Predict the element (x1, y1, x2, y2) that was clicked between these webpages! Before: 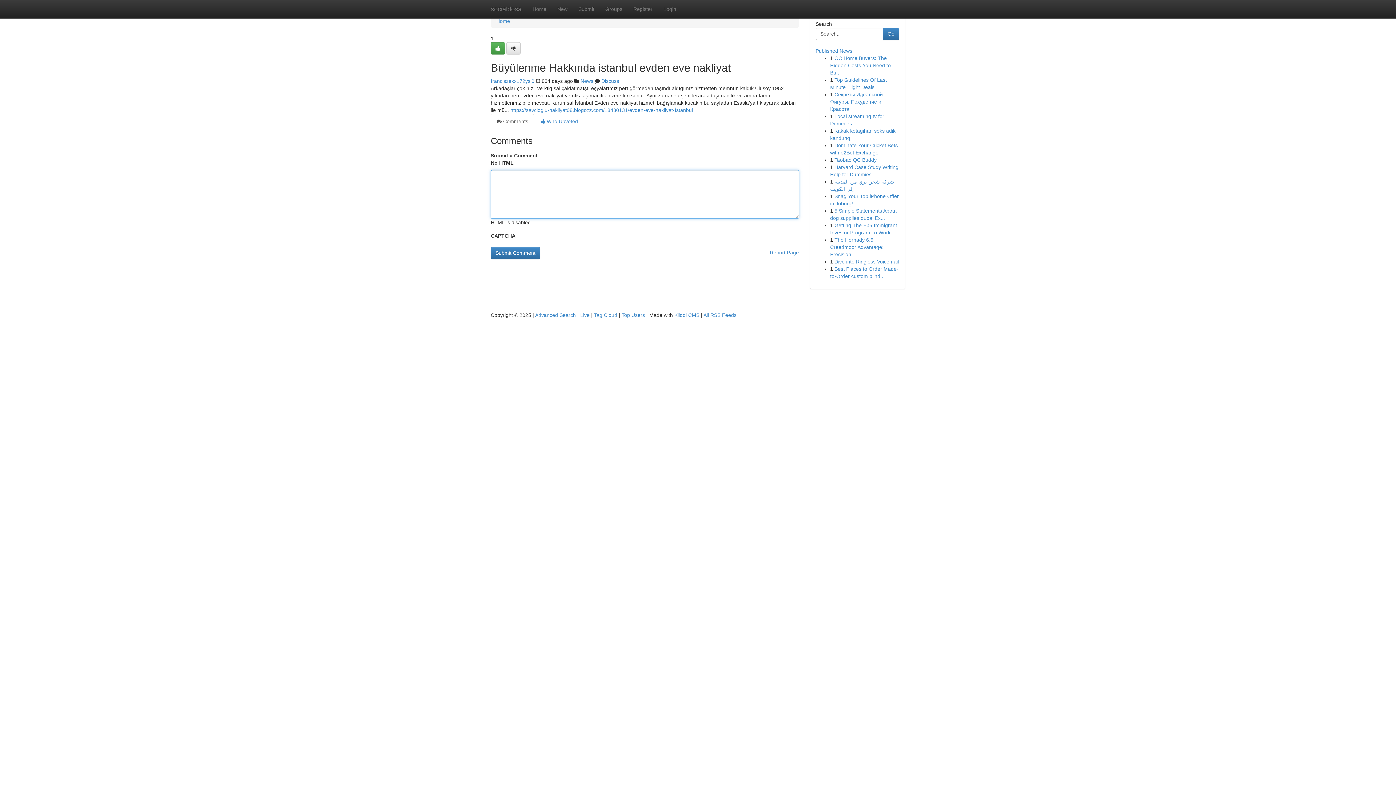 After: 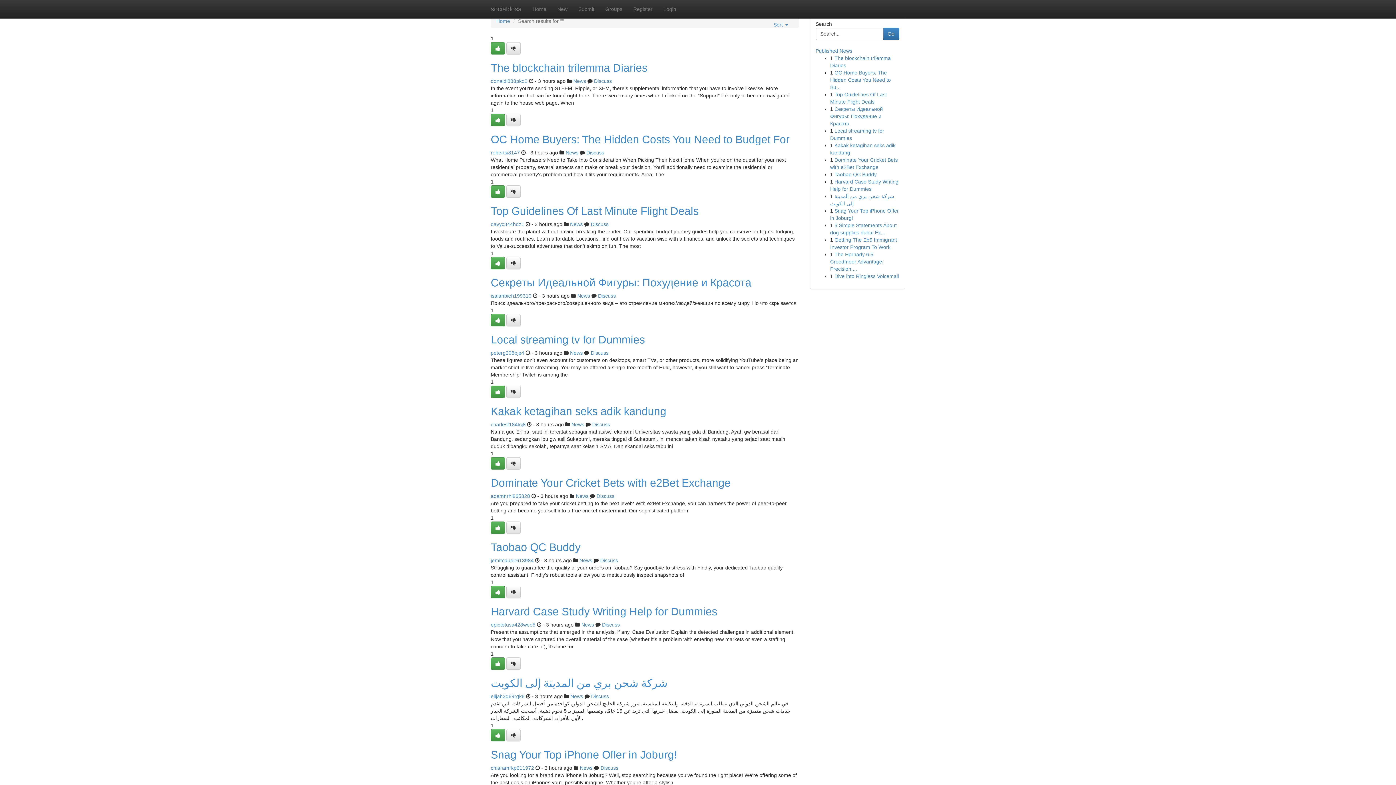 Action: bbox: (535, 312, 576, 318) label: Advanced Search